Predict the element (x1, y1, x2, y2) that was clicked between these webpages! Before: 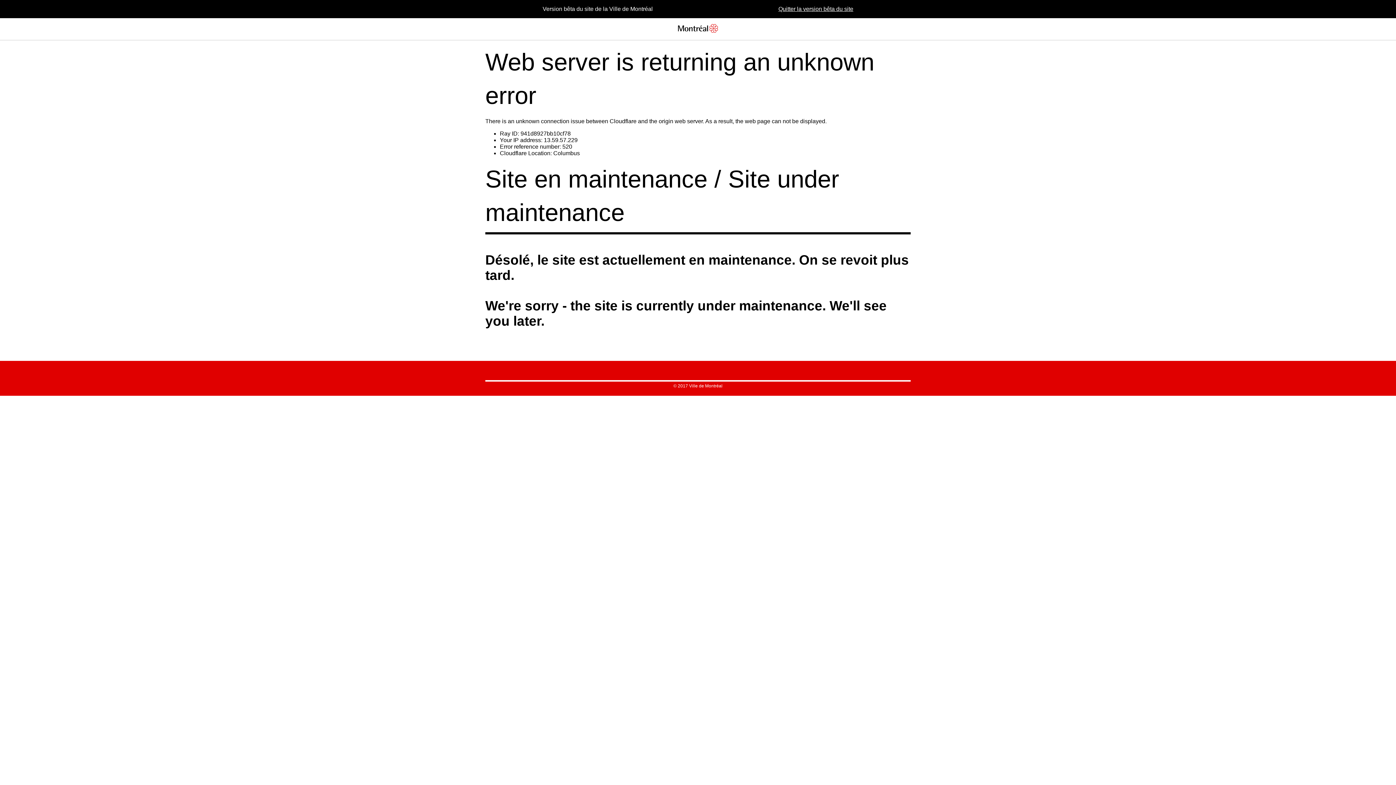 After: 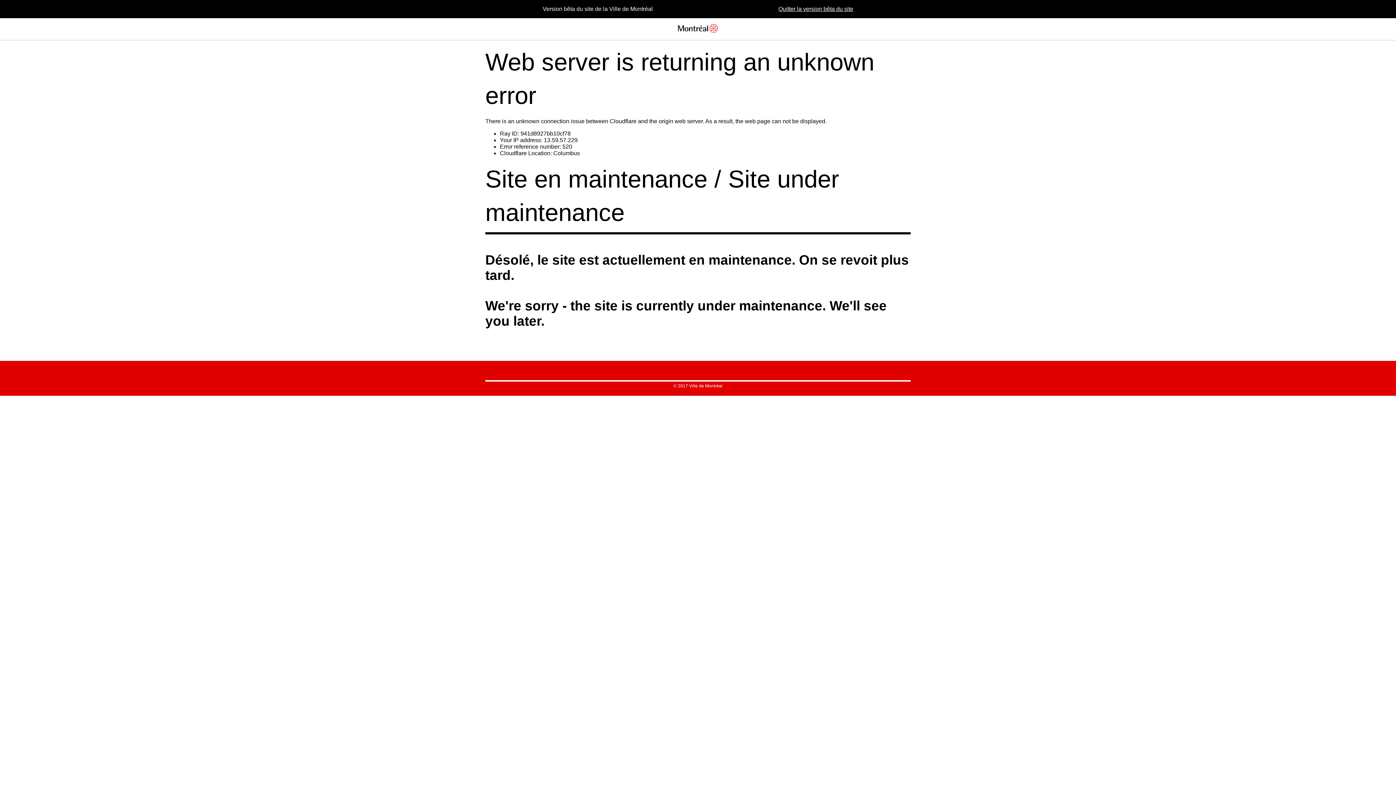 Action: bbox: (778, 5, 853, 12) label: Quitter la version bêta du site